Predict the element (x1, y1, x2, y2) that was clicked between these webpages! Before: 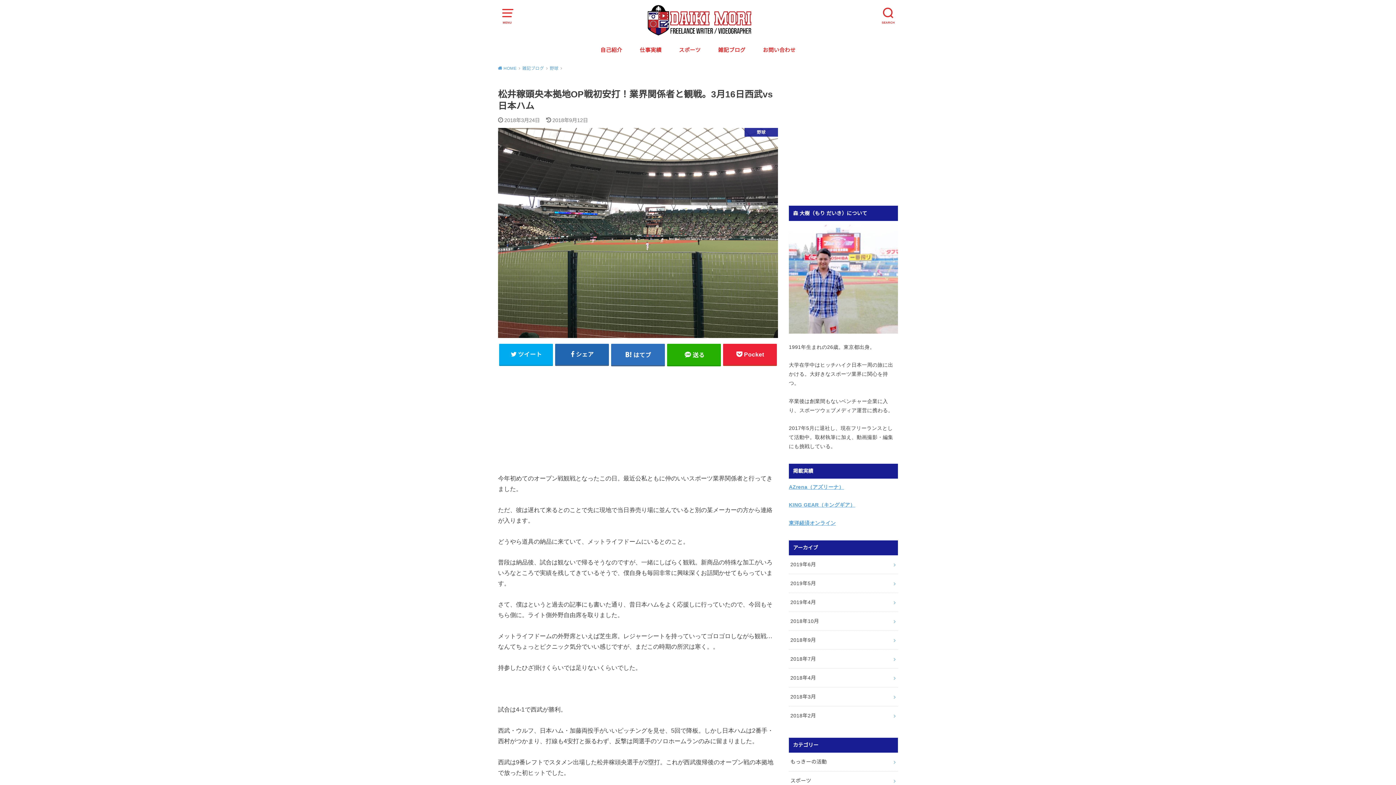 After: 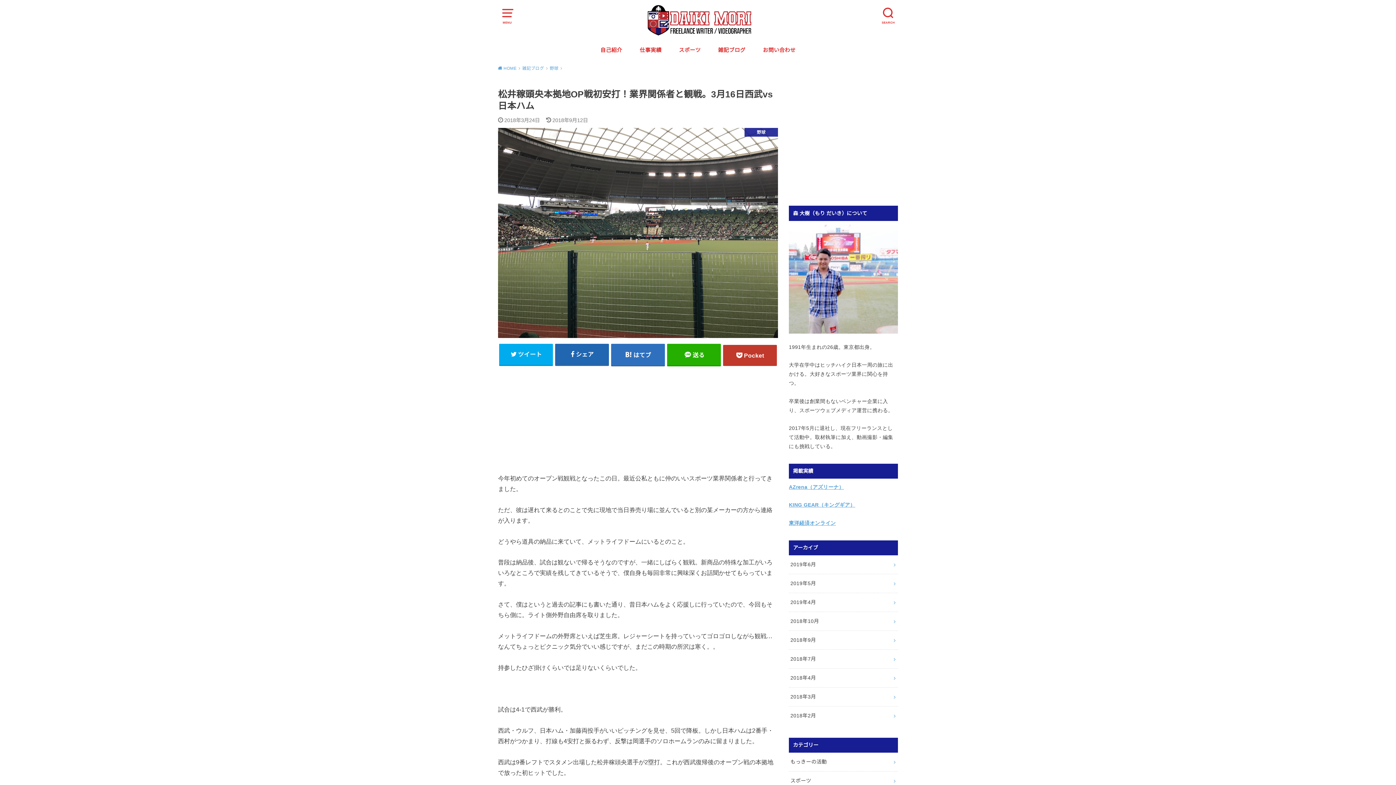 Action: bbox: (723, 344, 777, 365) label: Pocket